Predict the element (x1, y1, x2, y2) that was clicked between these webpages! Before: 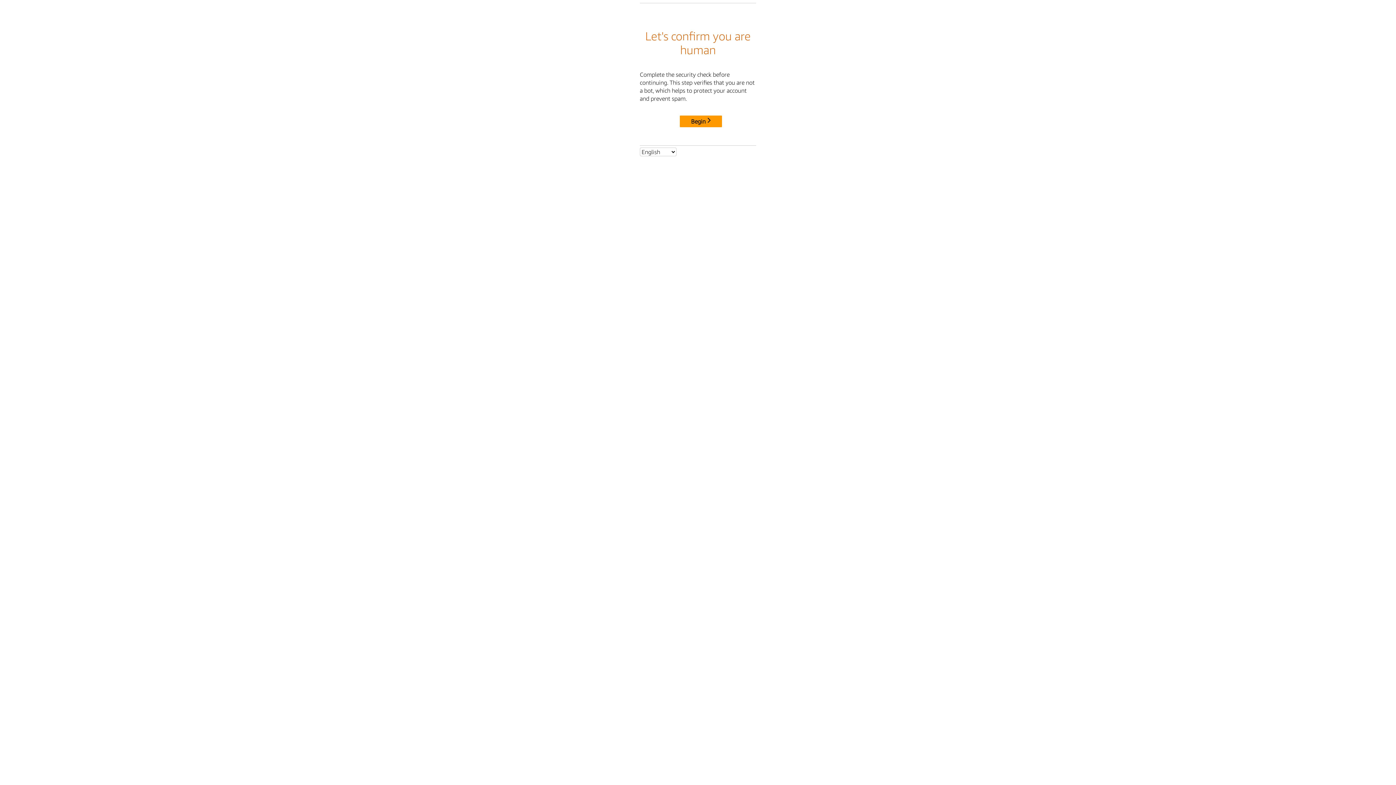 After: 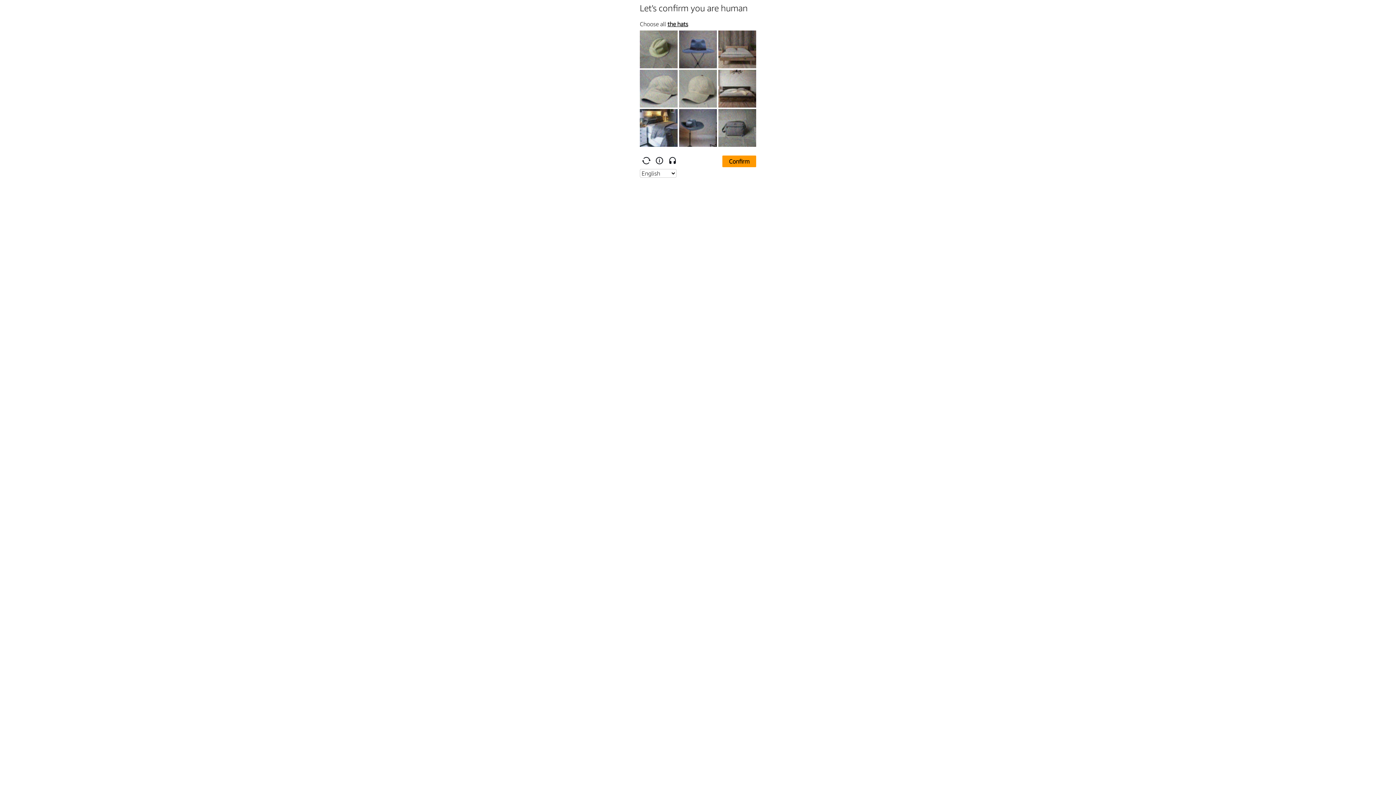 Action: bbox: (680, 115, 722, 127) label: Begin